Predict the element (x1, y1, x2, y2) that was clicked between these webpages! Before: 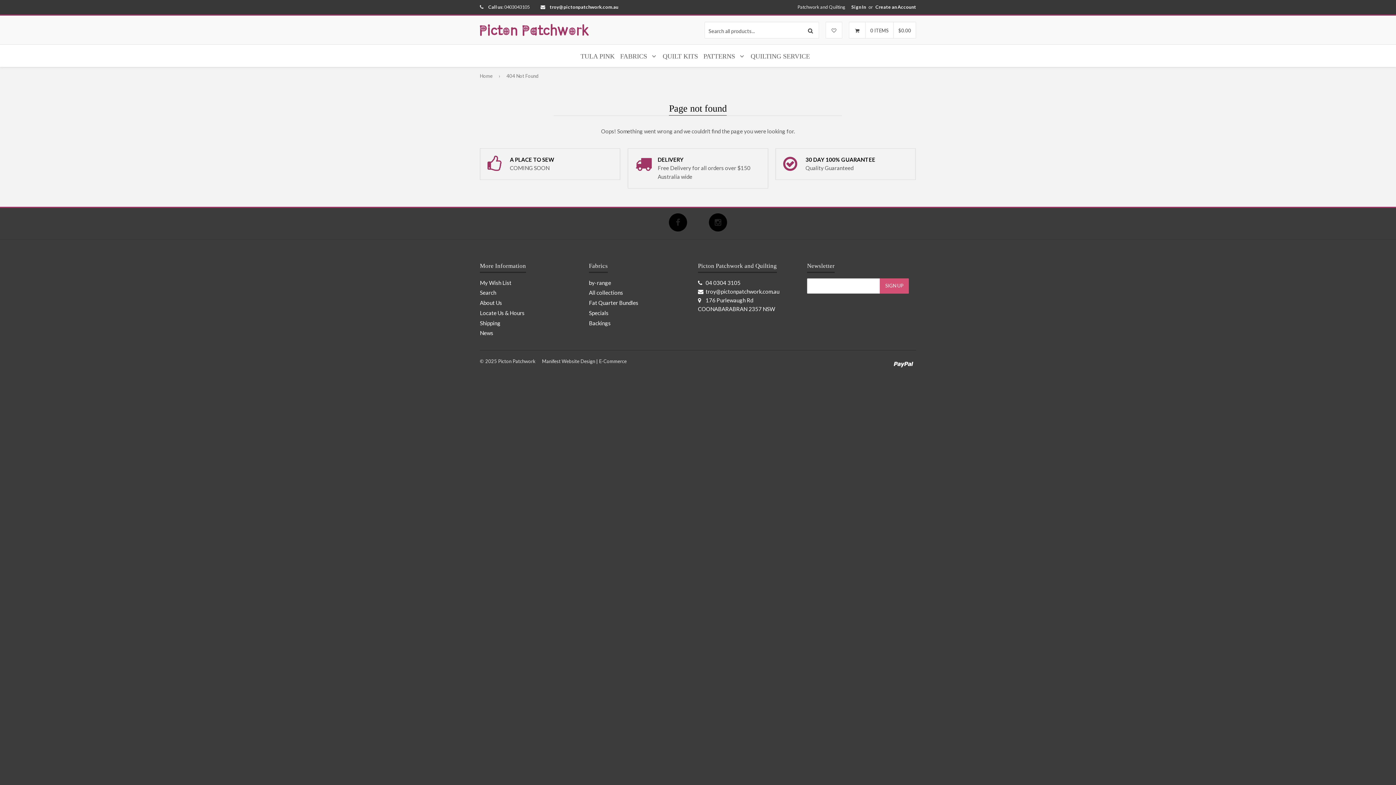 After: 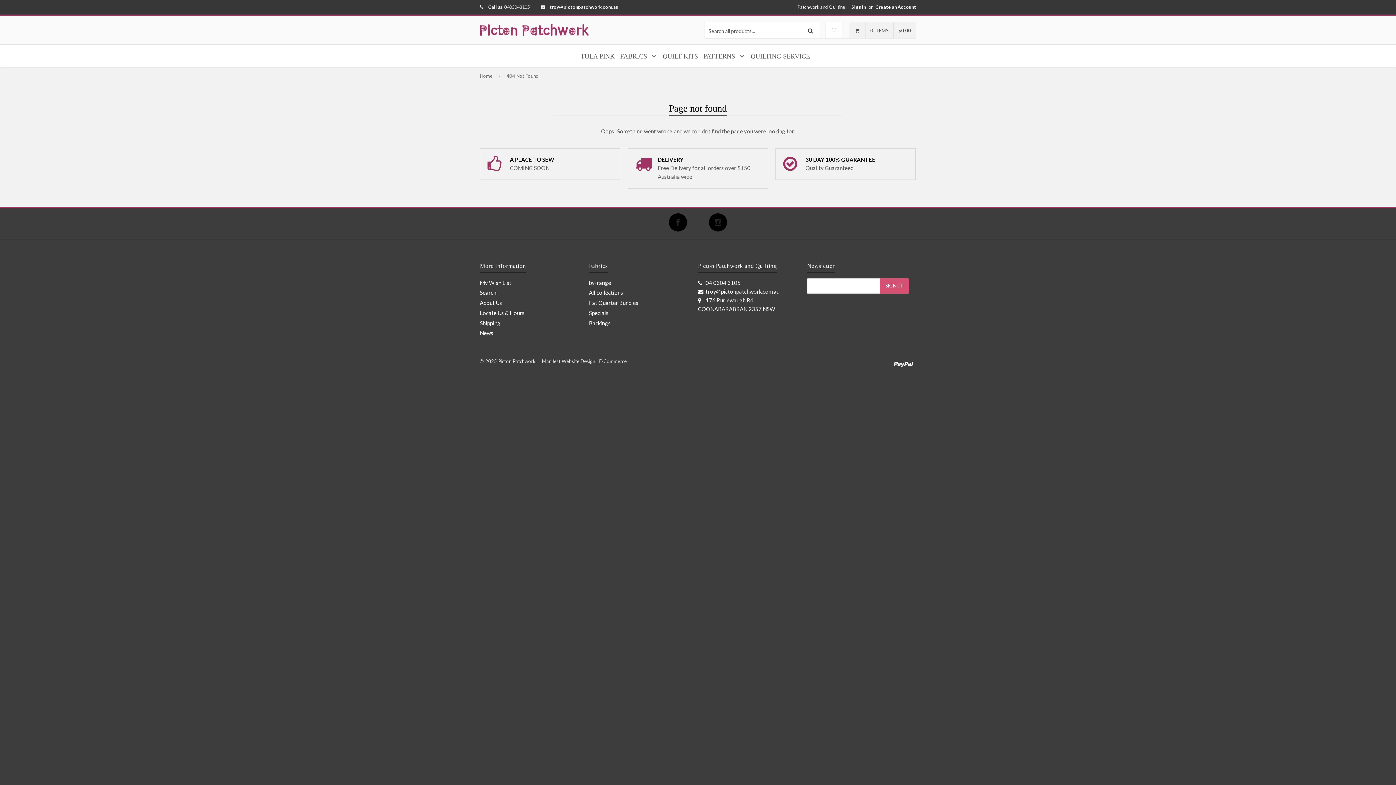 Action: label: 	0 ITEMS	$0.00 bbox: (849, 27, 916, 33)